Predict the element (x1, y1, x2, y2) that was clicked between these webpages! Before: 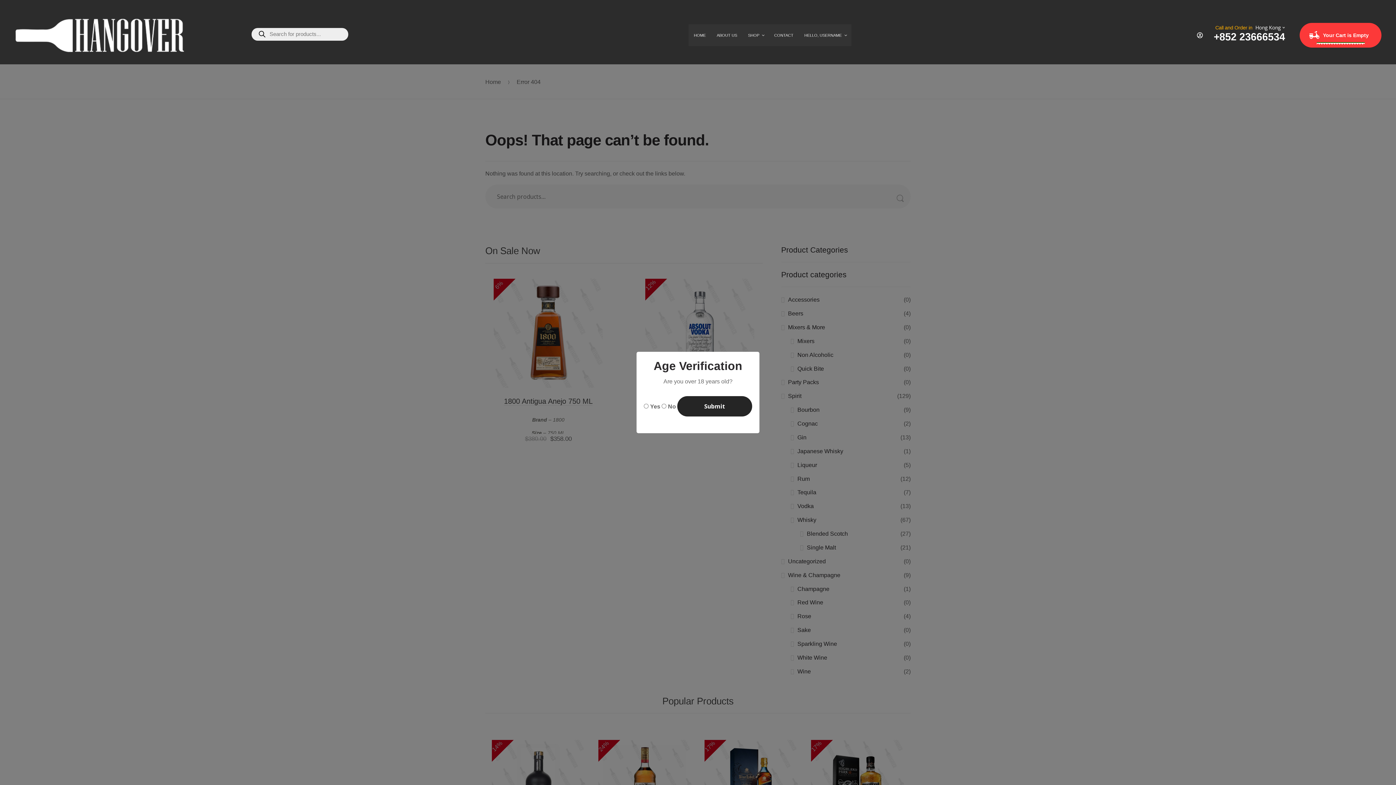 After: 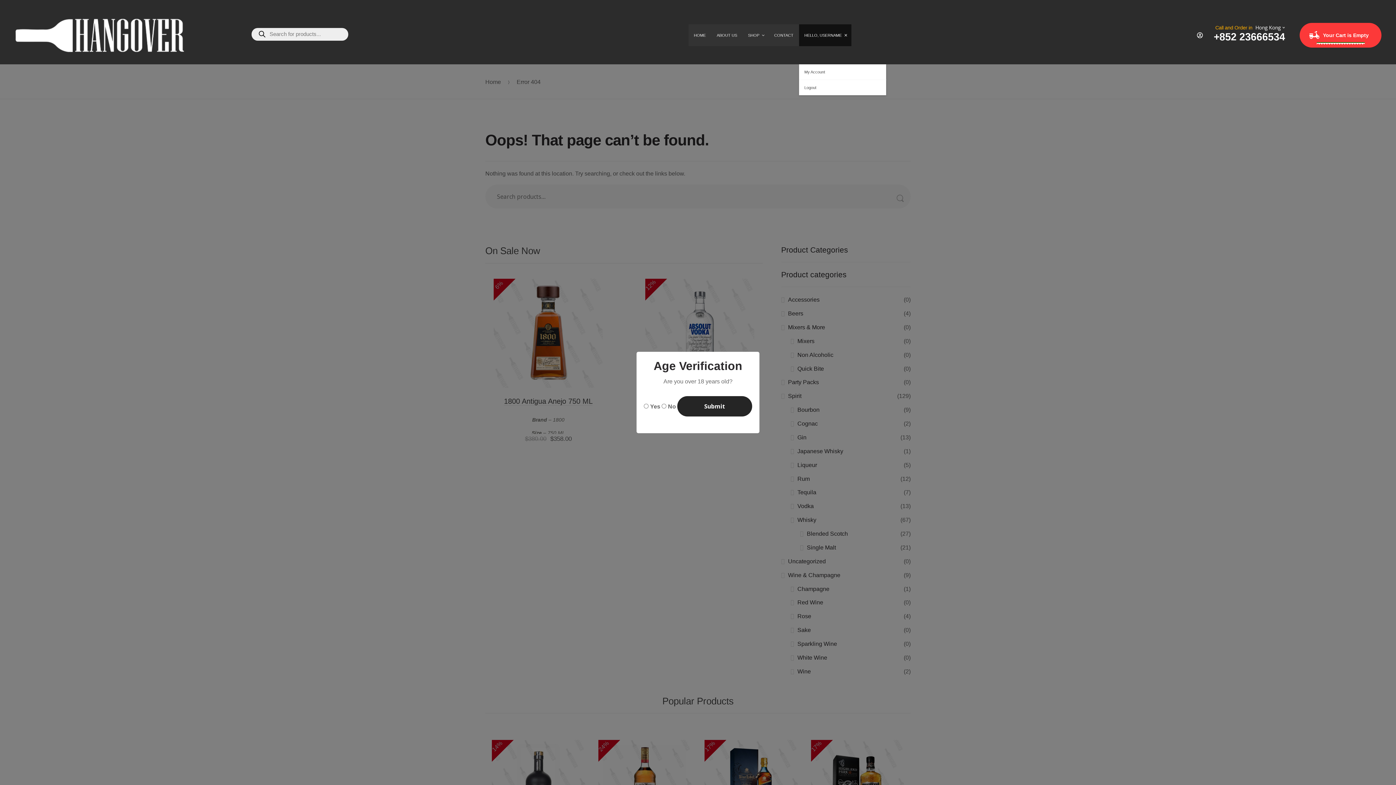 Action: bbox: (799, 24, 851, 46) label: HELLO, USERNAME